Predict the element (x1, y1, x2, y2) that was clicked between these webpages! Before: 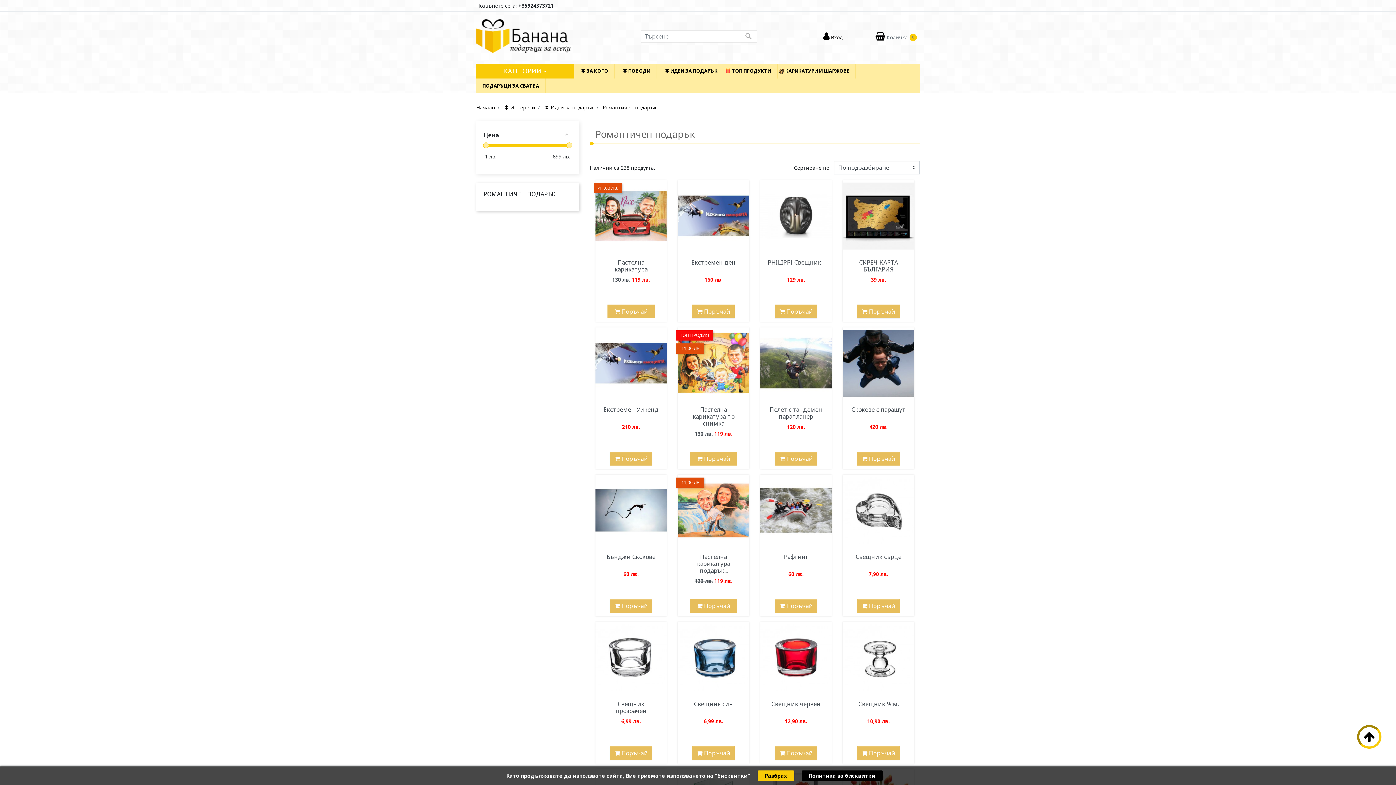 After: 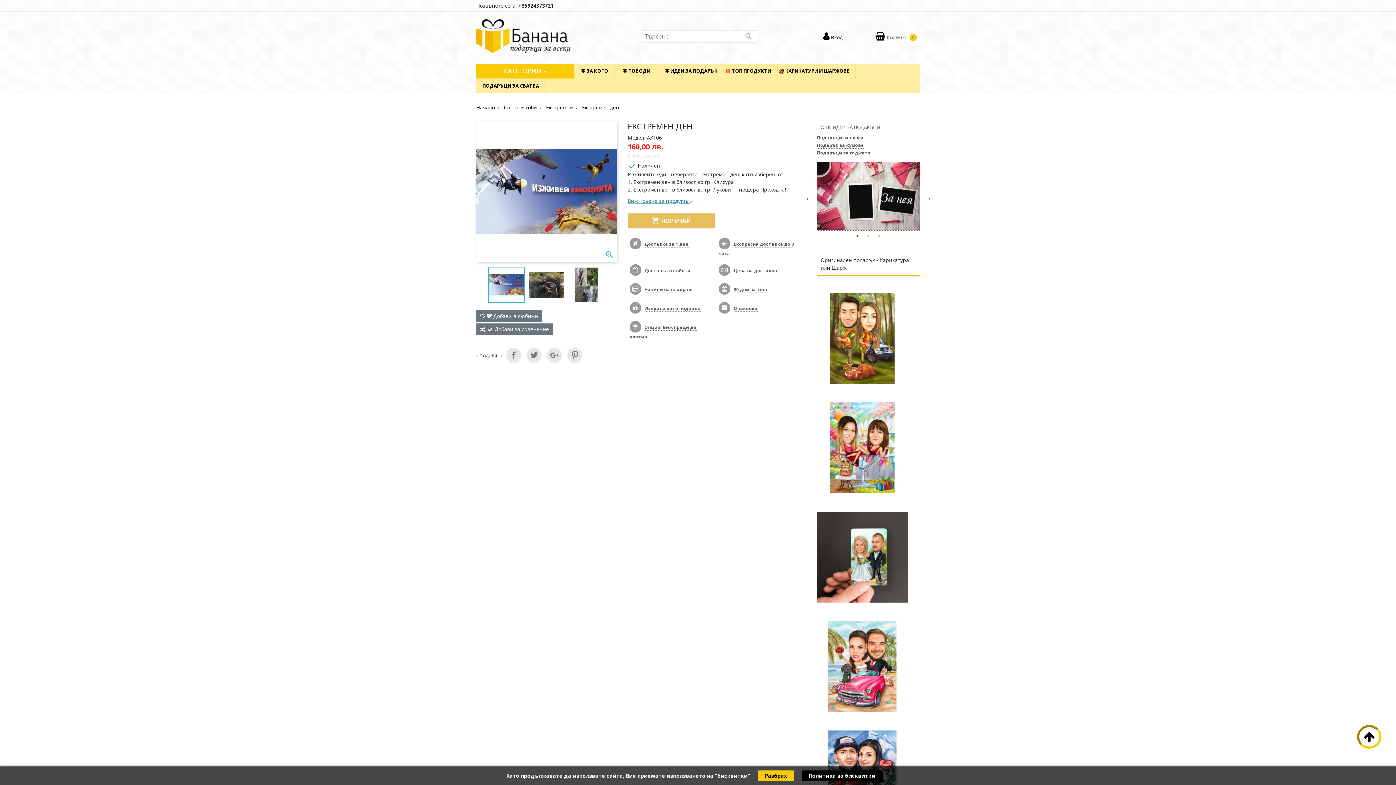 Action: bbox: (677, 180, 749, 251)